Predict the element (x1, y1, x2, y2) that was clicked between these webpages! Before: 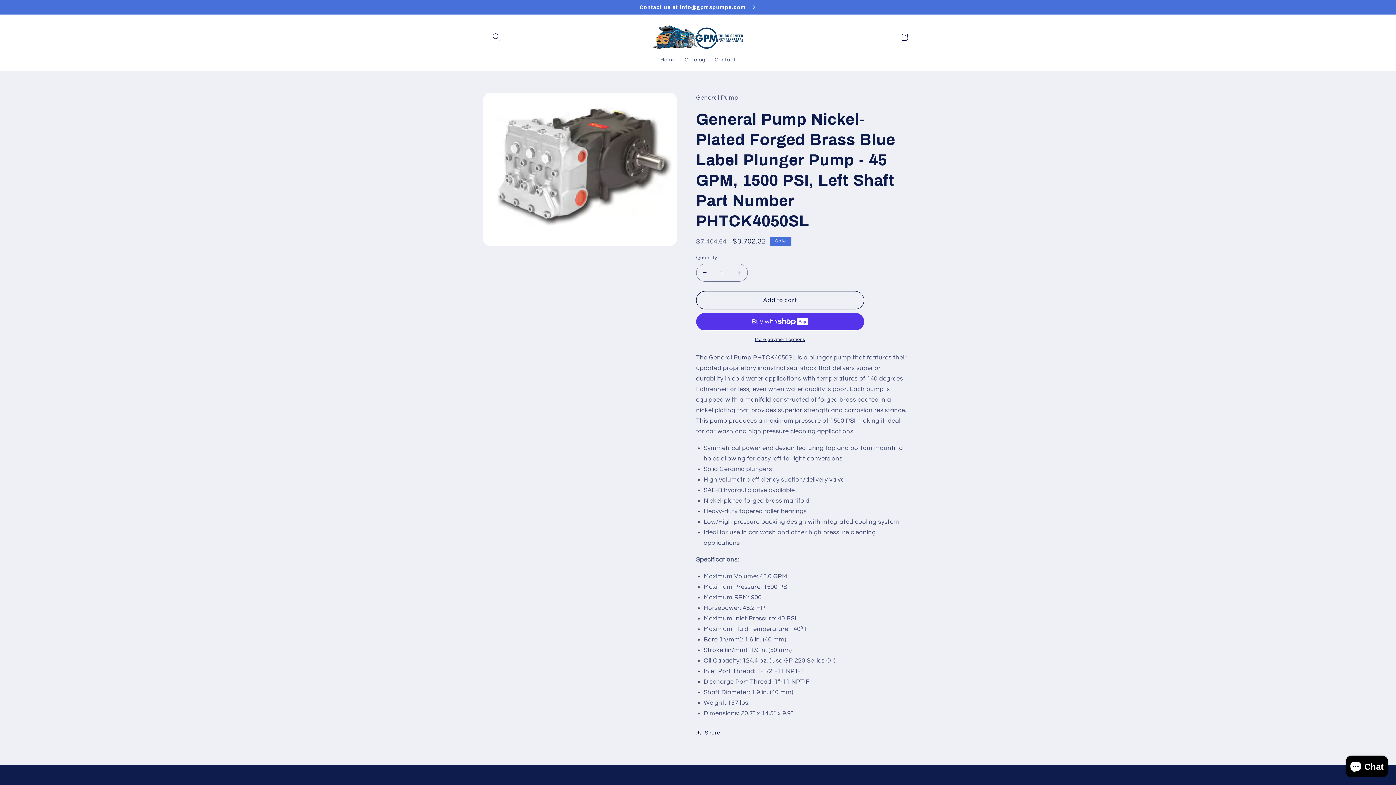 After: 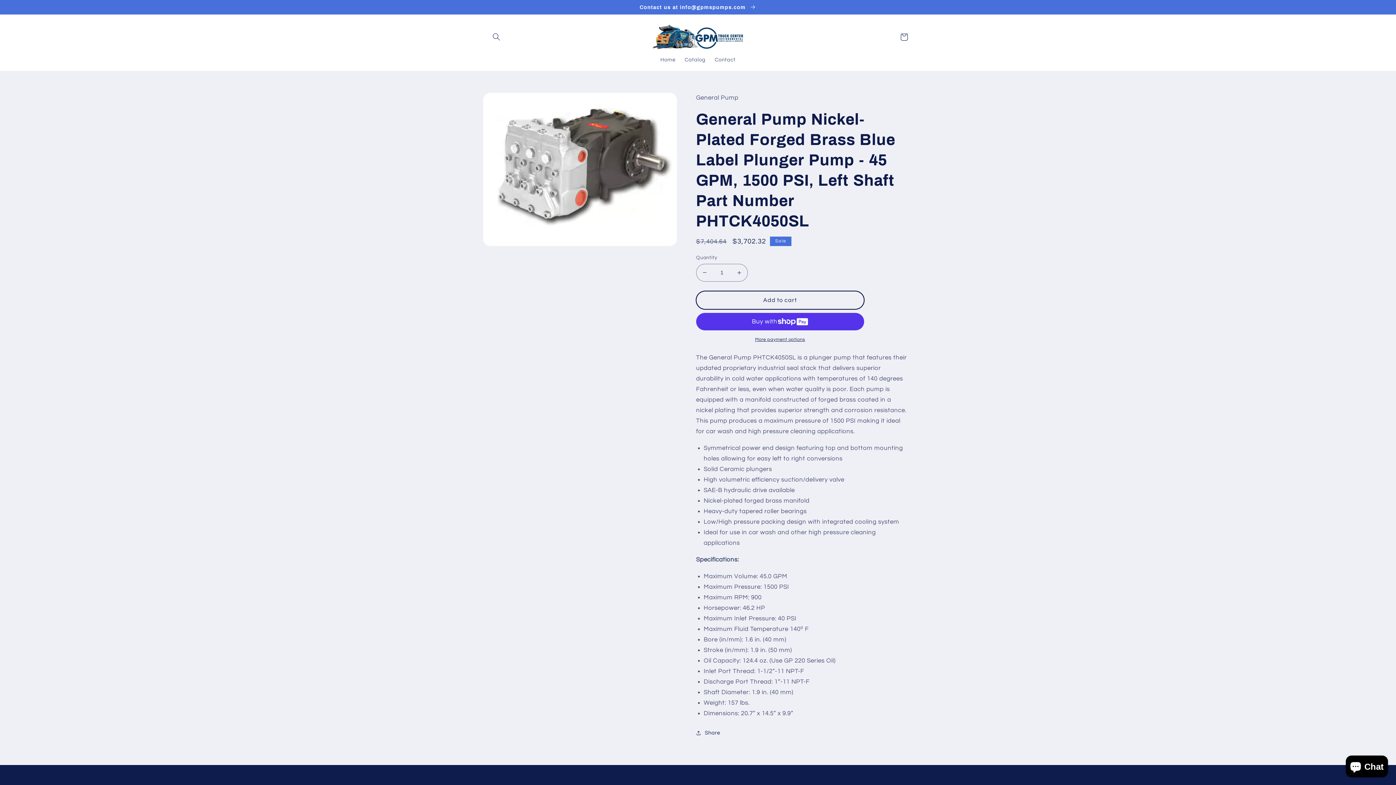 Action: label: Add to cart bbox: (696, 291, 864, 309)